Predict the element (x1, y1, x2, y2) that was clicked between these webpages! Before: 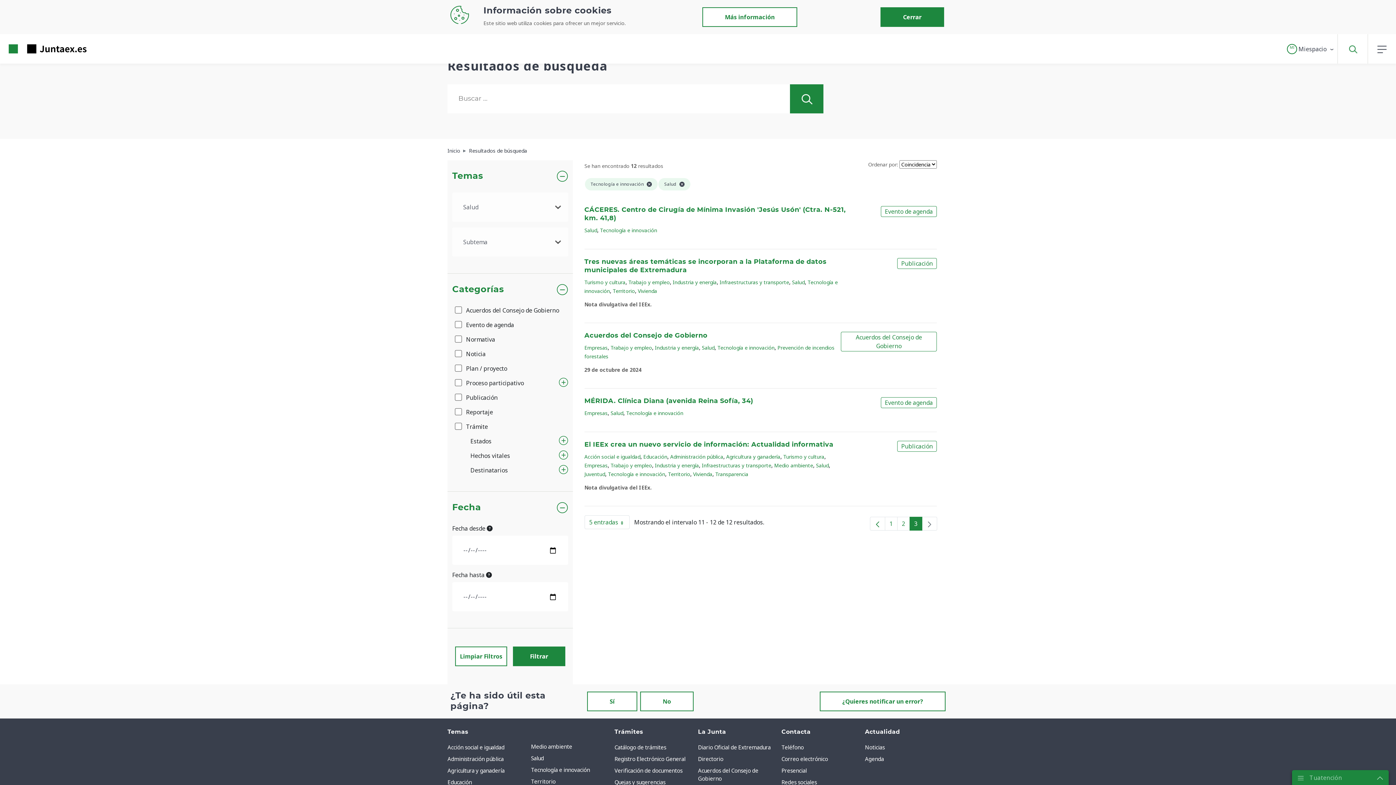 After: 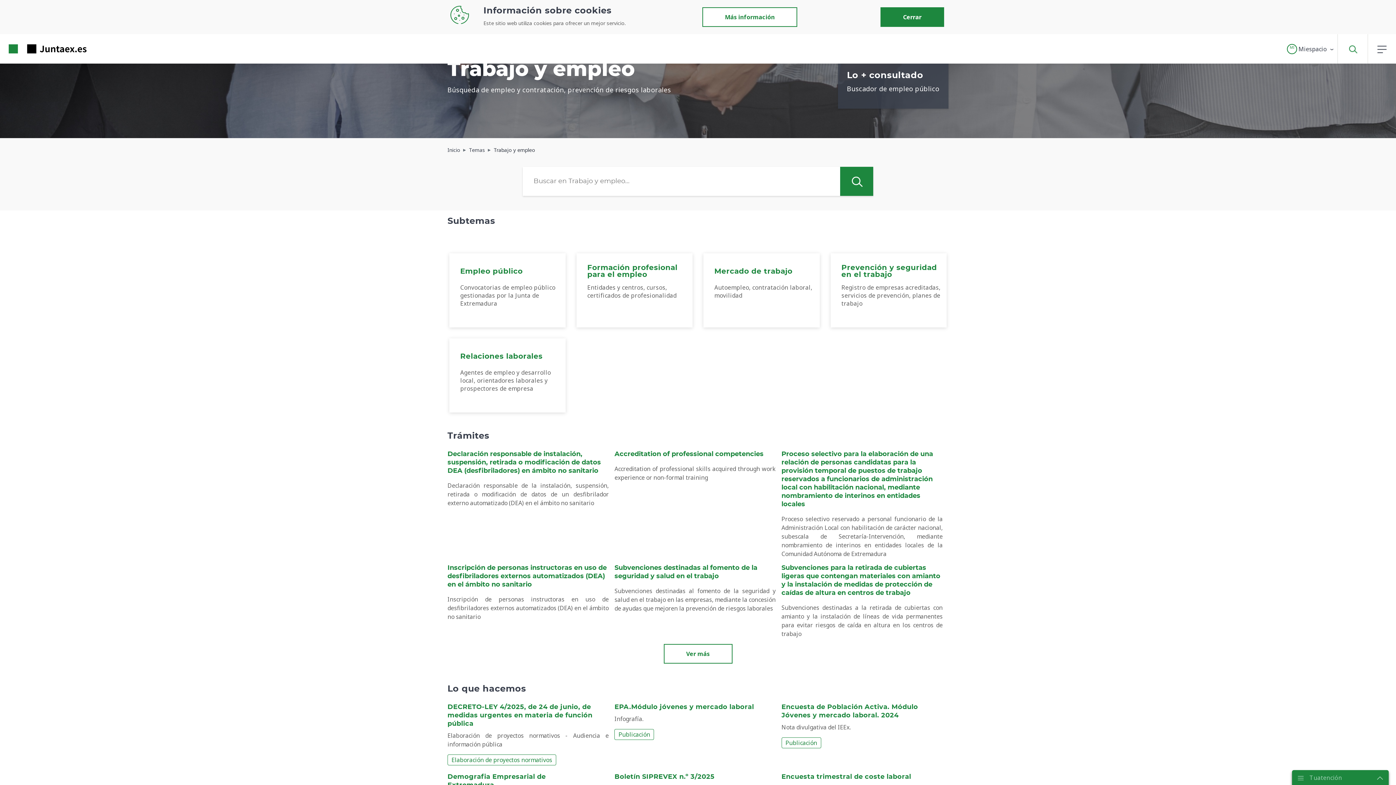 Action: bbox: (628, 278, 670, 285) label: Trabajo y empleo